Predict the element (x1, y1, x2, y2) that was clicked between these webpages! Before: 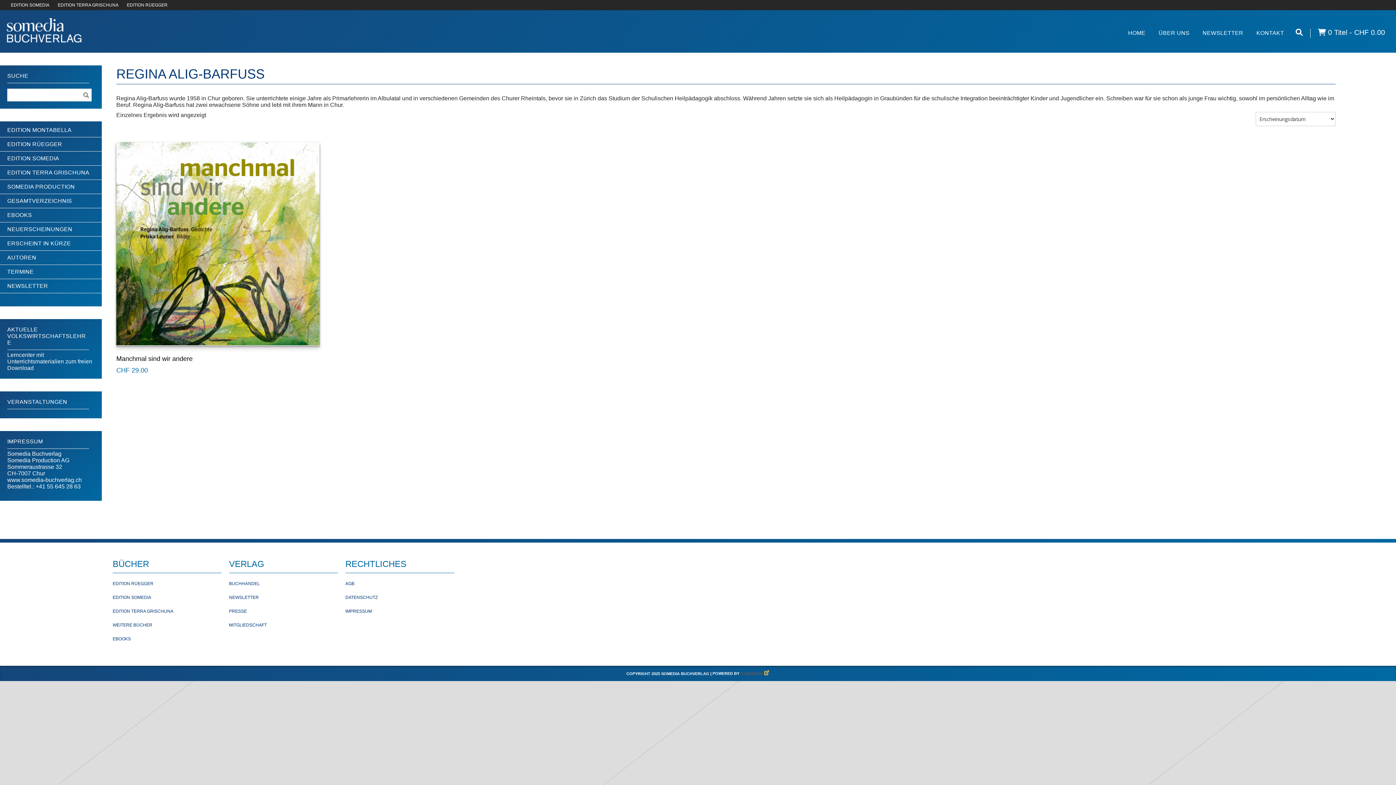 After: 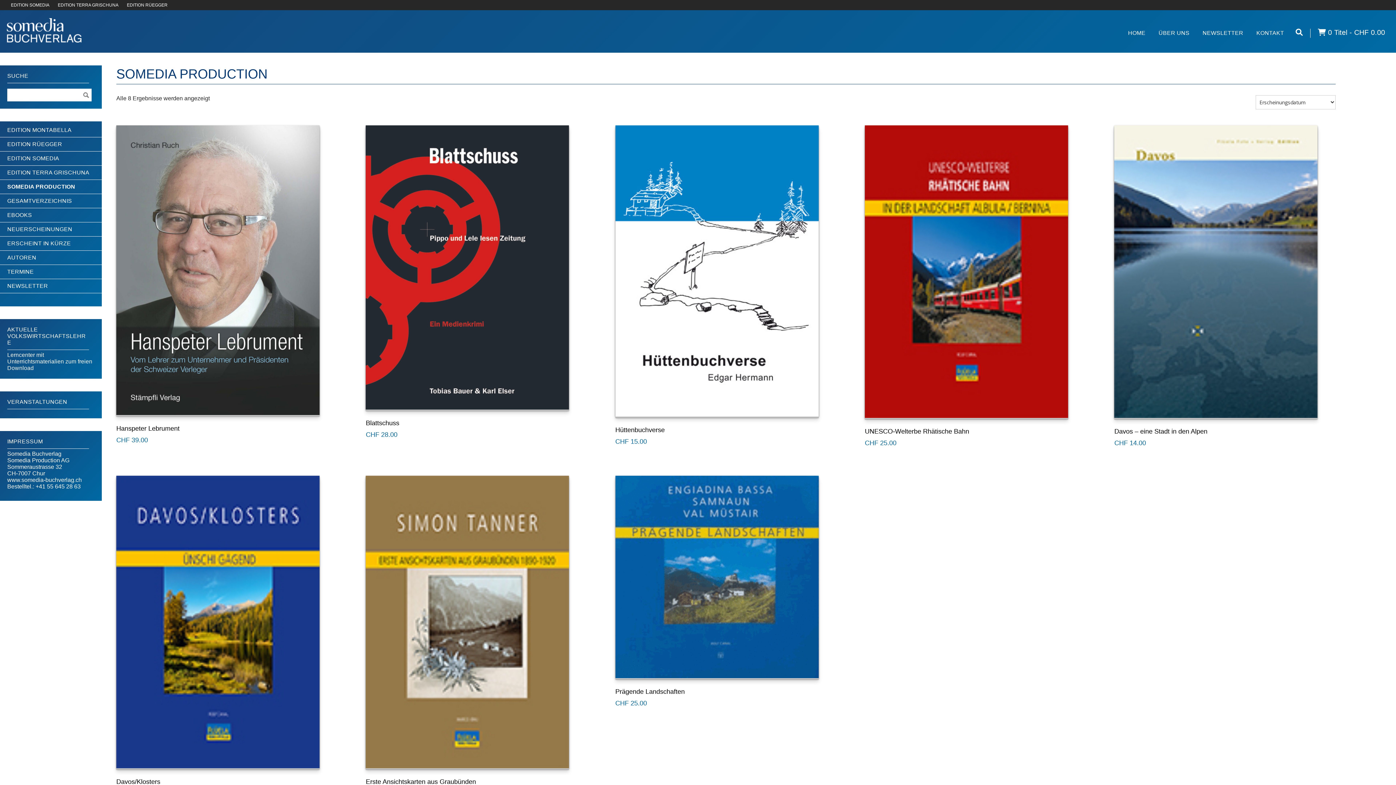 Action: label: WEITERE BÜCHER bbox: (112, 618, 221, 632)